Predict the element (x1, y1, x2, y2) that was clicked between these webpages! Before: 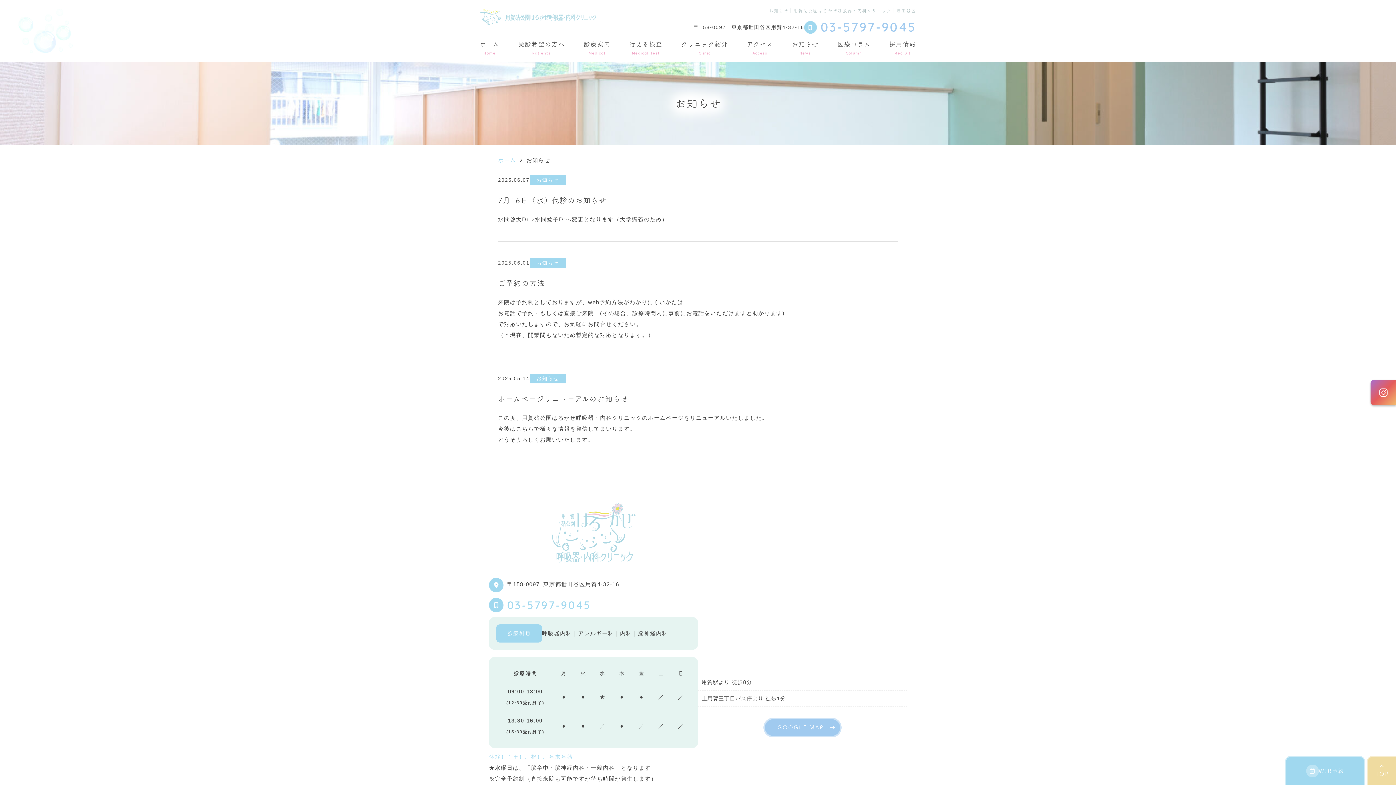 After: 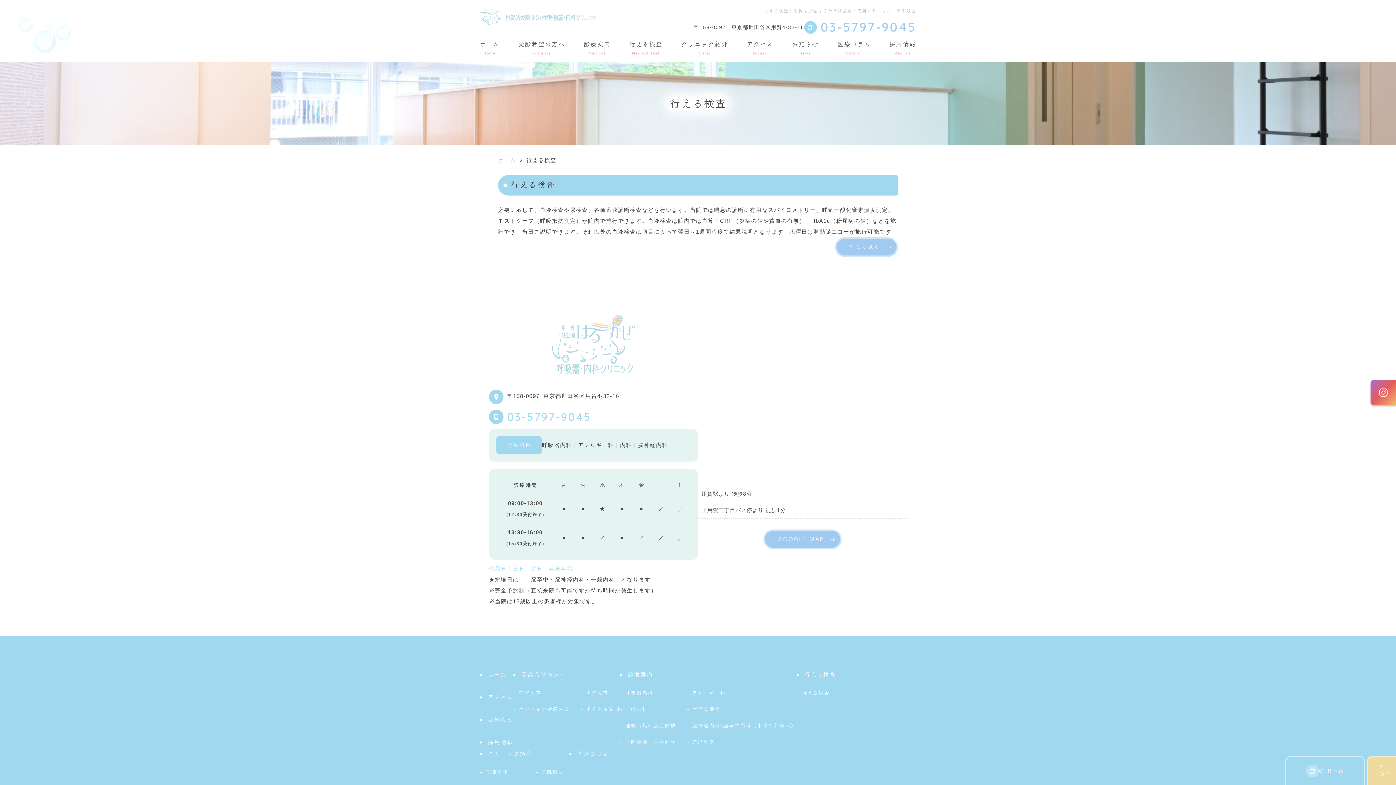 Action: bbox: (629, 38, 662, 54) label: 行える検査
Medical Test